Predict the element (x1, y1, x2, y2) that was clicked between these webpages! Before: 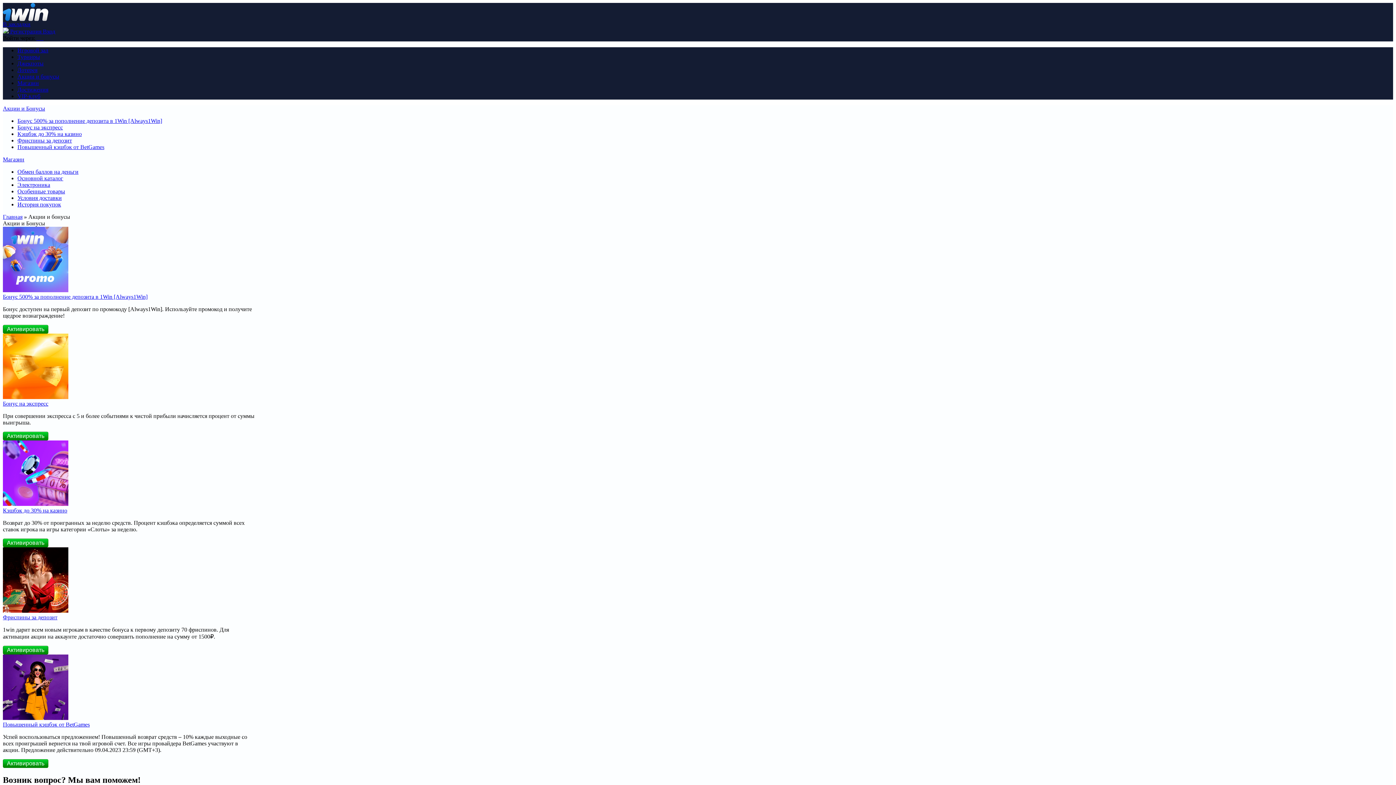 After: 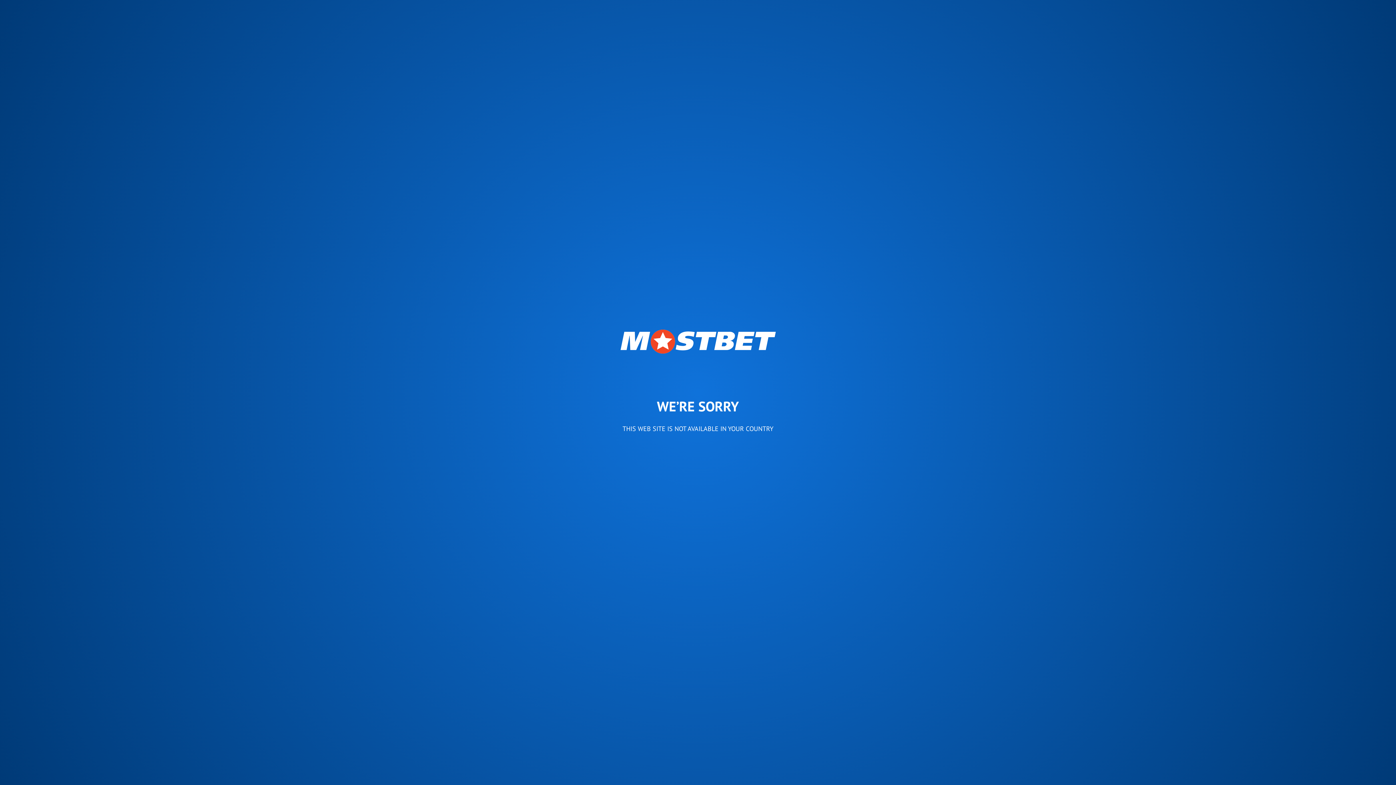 Action: label: Обмен баллов на деньги bbox: (17, 168, 78, 174)